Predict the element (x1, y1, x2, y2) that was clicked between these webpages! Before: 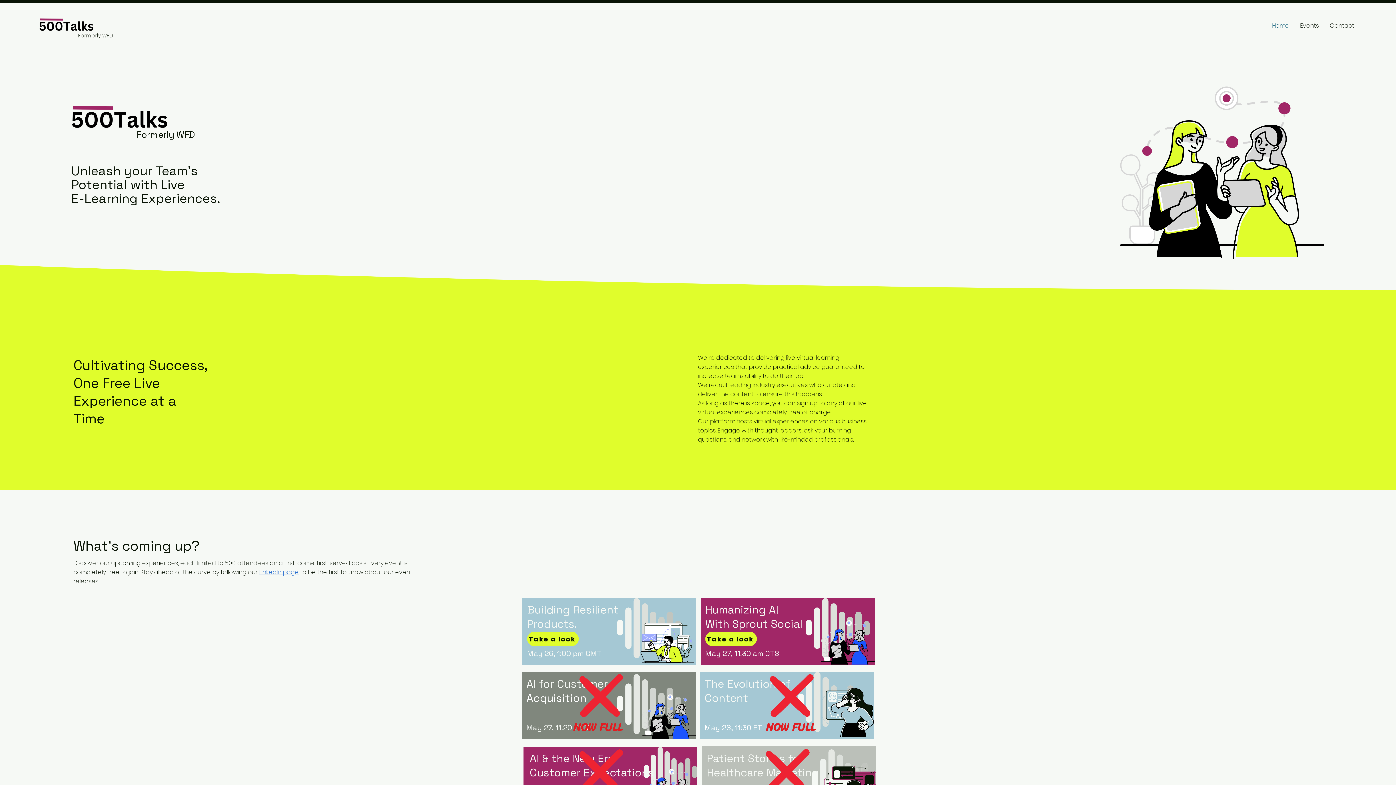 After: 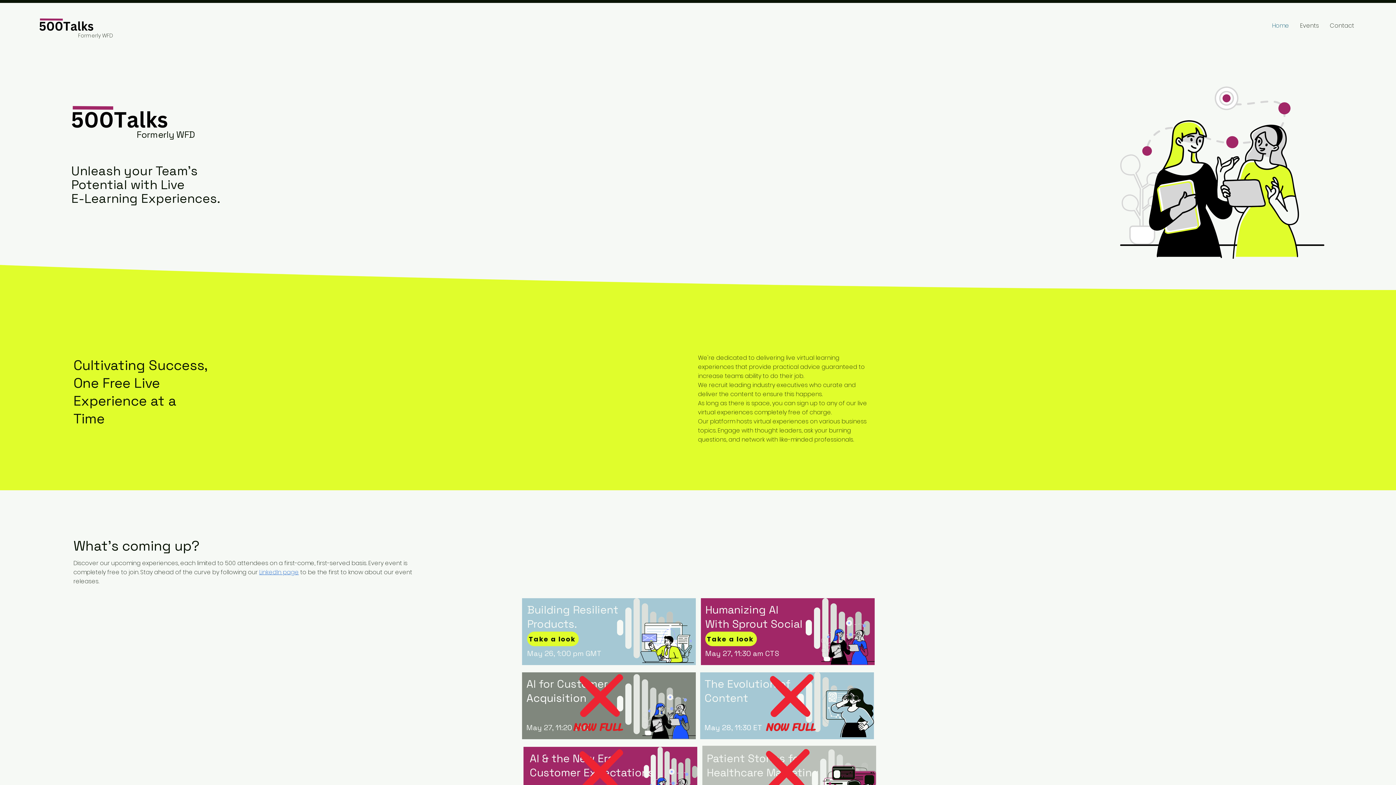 Action: label: Contact bbox: (1324, 16, 1360, 34)